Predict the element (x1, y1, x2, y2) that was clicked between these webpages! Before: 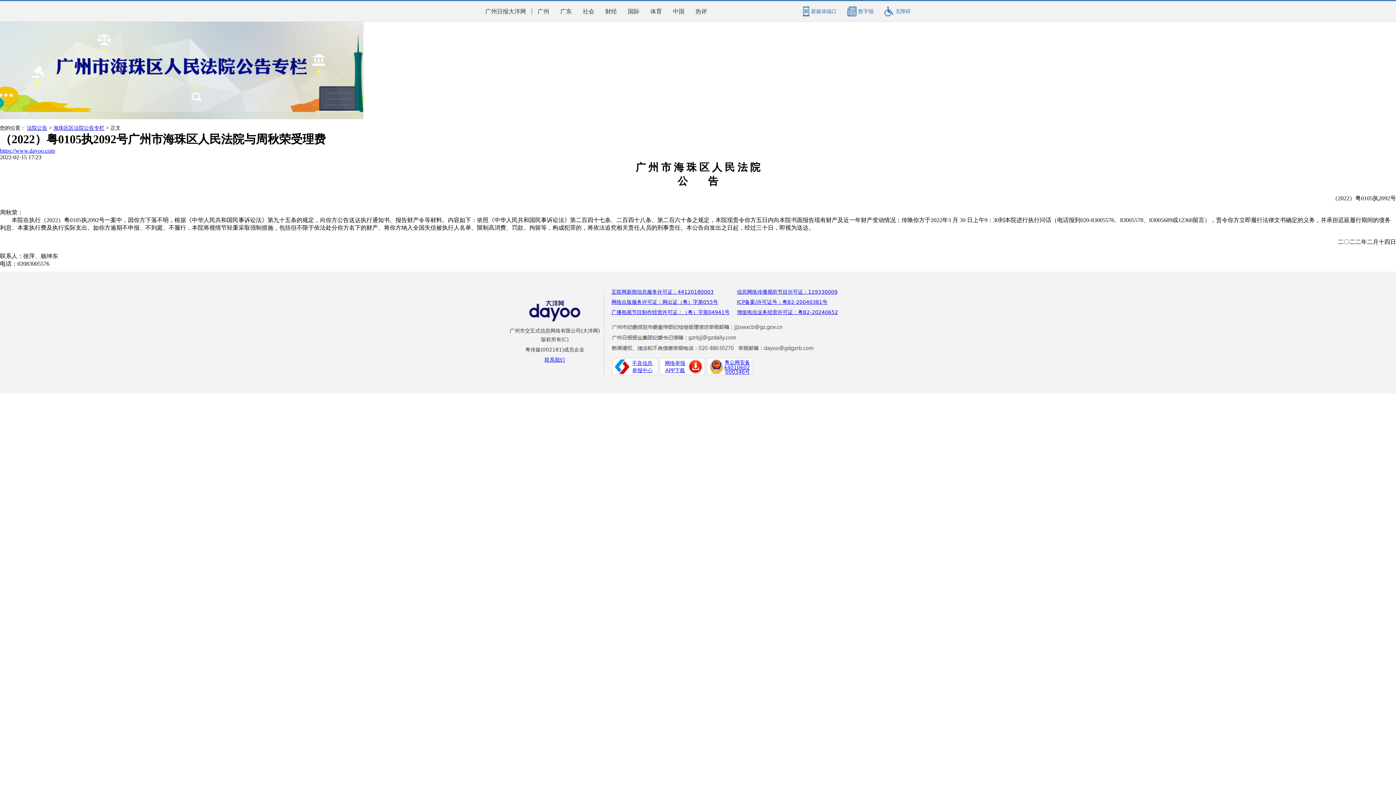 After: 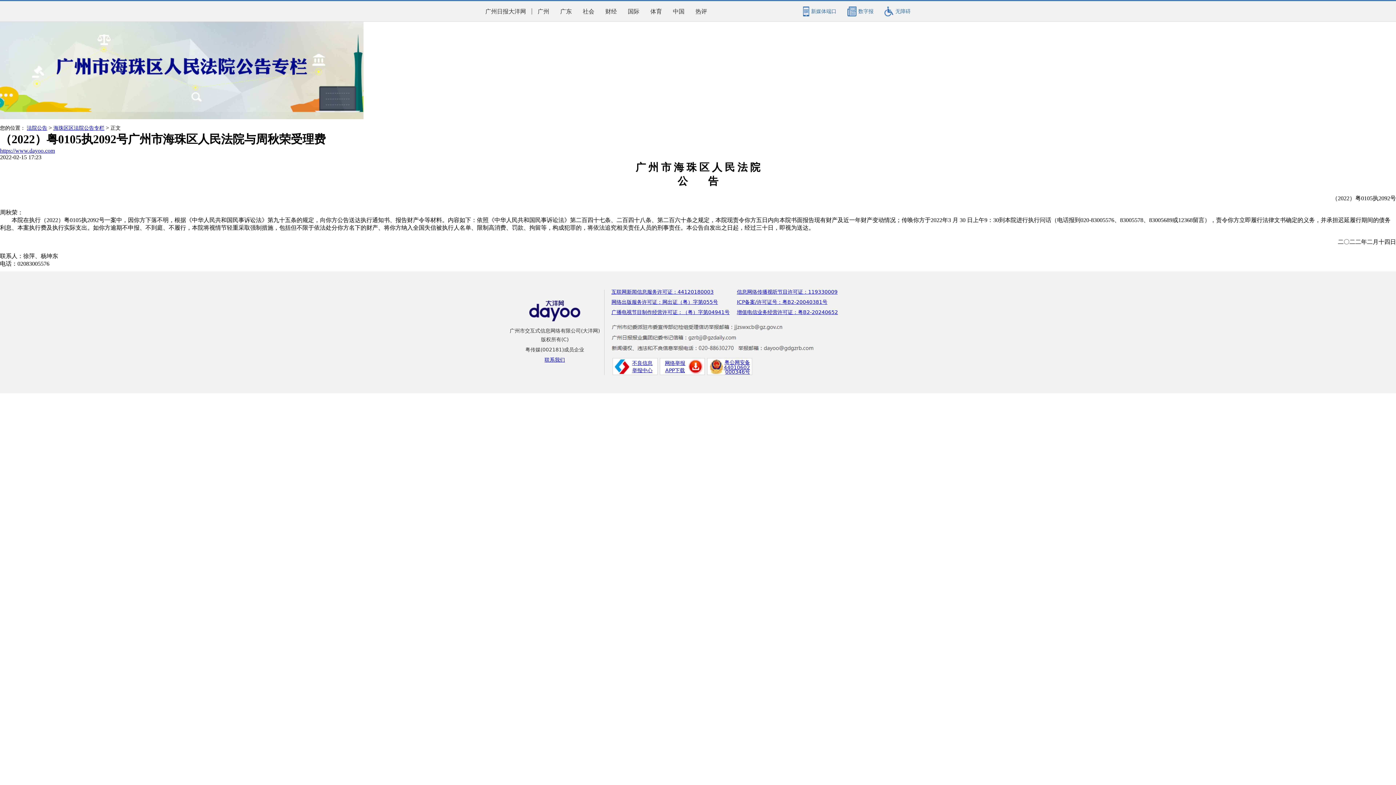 Action: label: ICP备案/许可证号：粤B2-20040381号 bbox: (737, 299, 827, 305)